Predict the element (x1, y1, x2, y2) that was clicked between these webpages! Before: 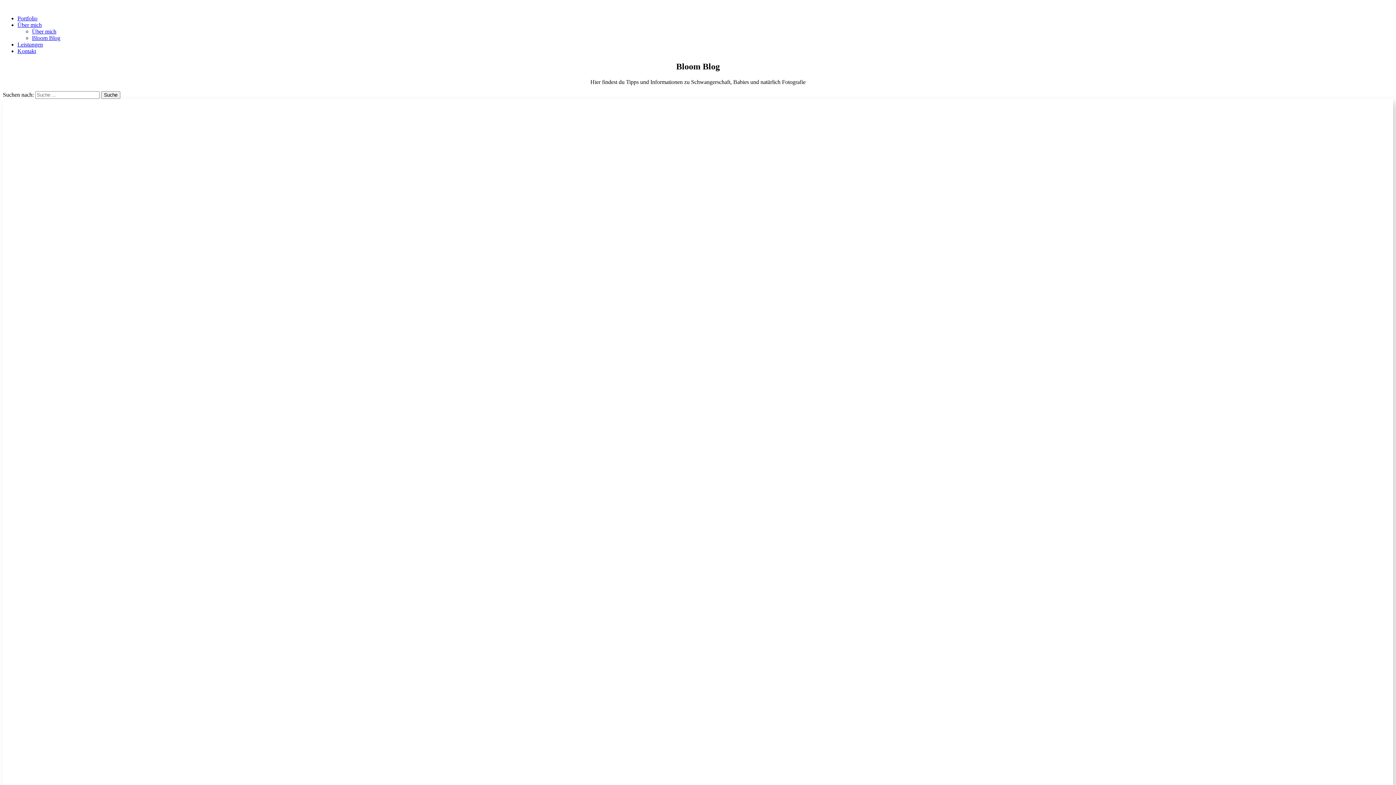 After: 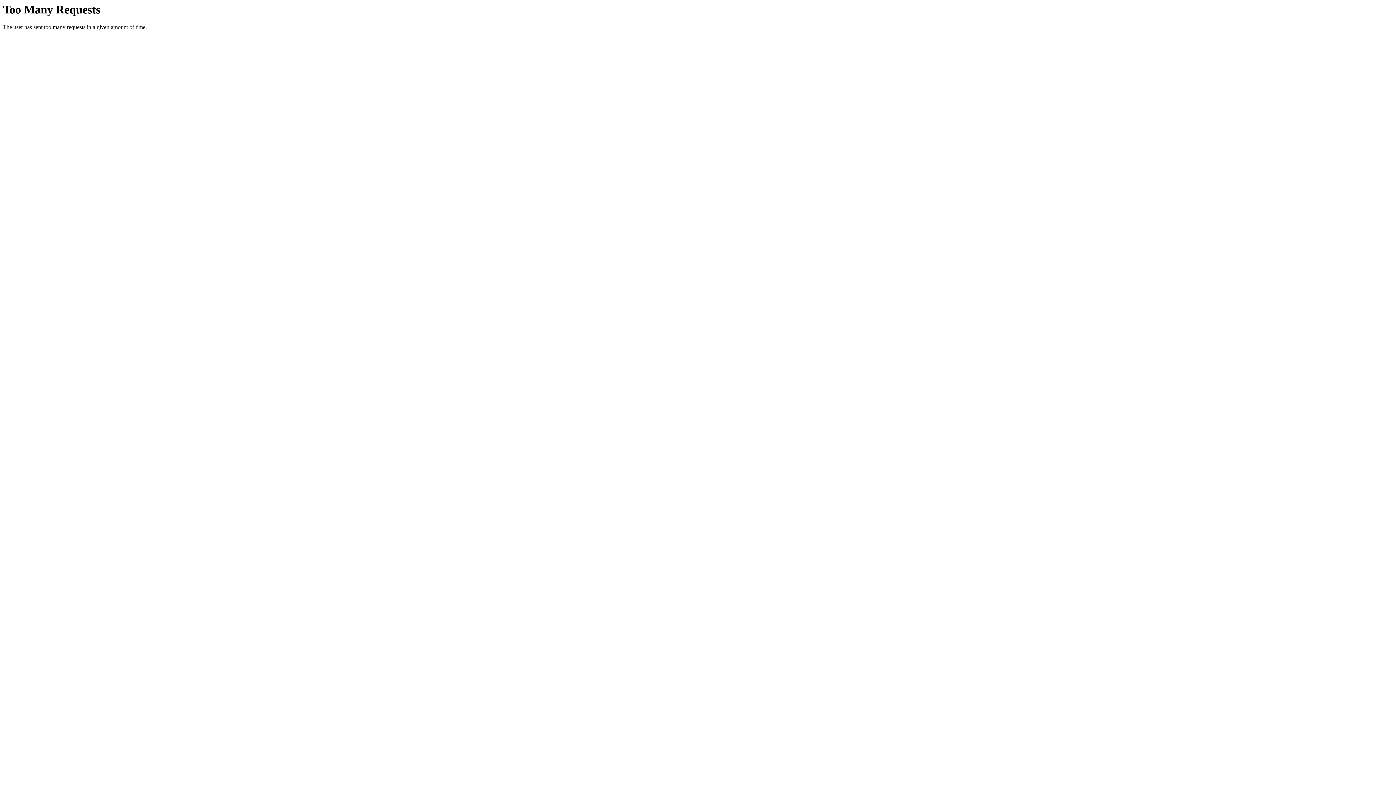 Action: bbox: (32, 34, 60, 41) label: Bloom Blog